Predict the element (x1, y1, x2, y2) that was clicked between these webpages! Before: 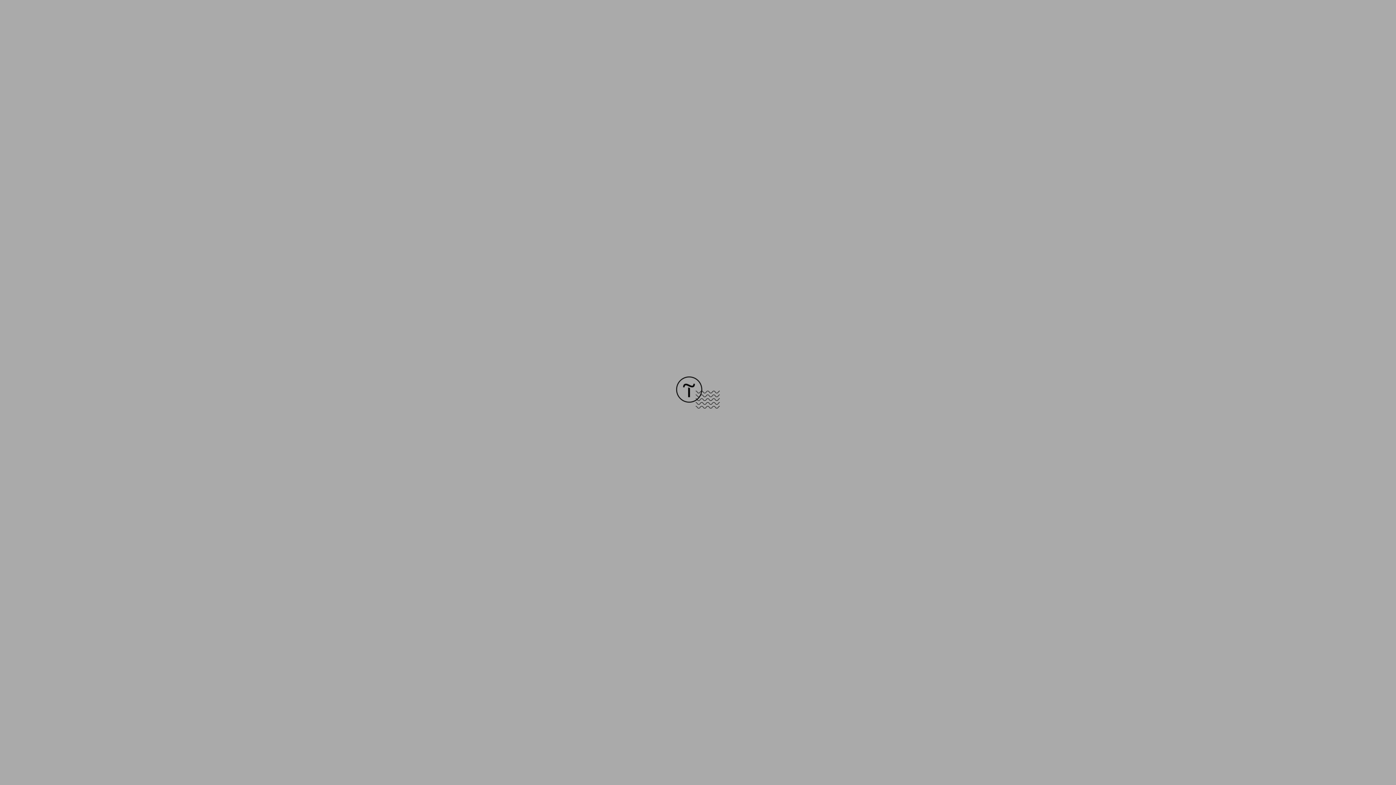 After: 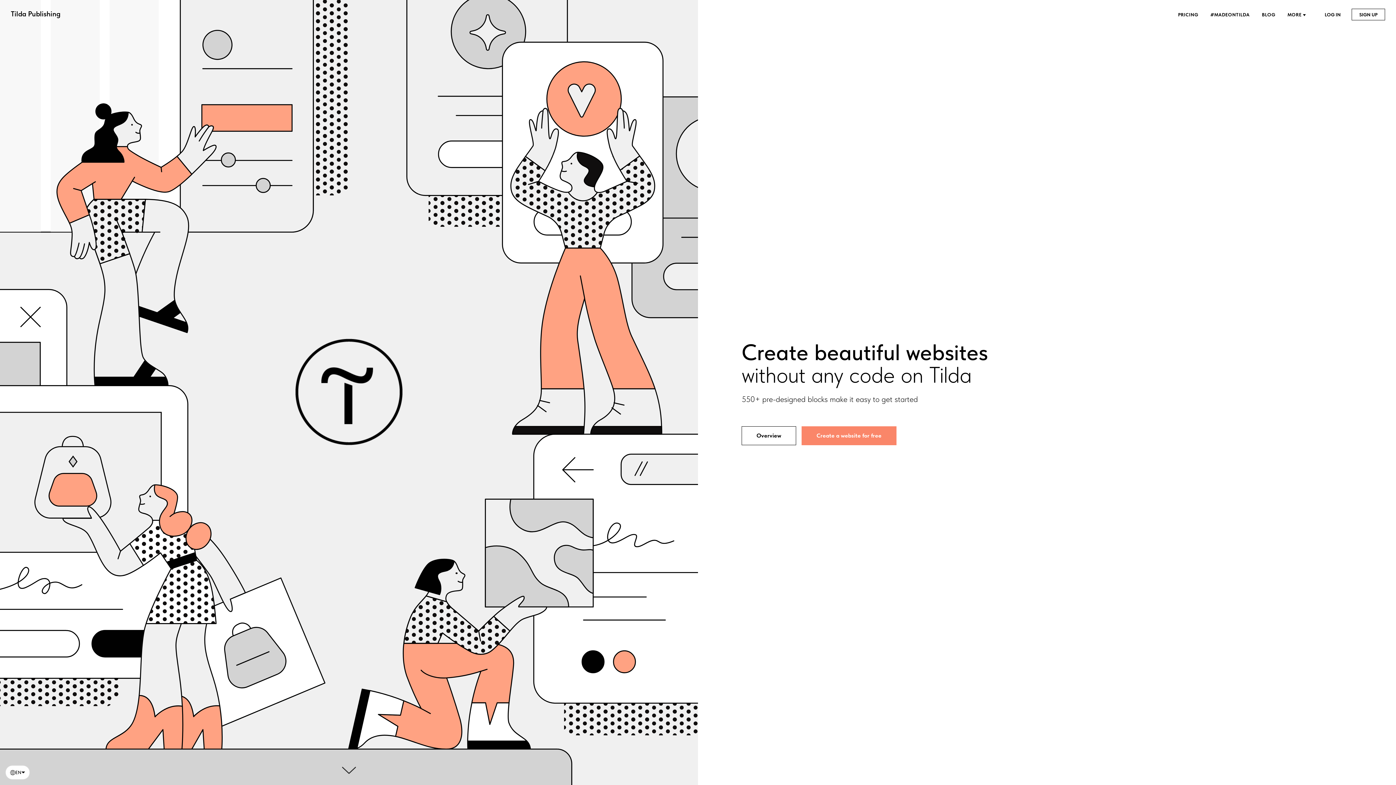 Action: bbox: (676, 403, 720, 409)